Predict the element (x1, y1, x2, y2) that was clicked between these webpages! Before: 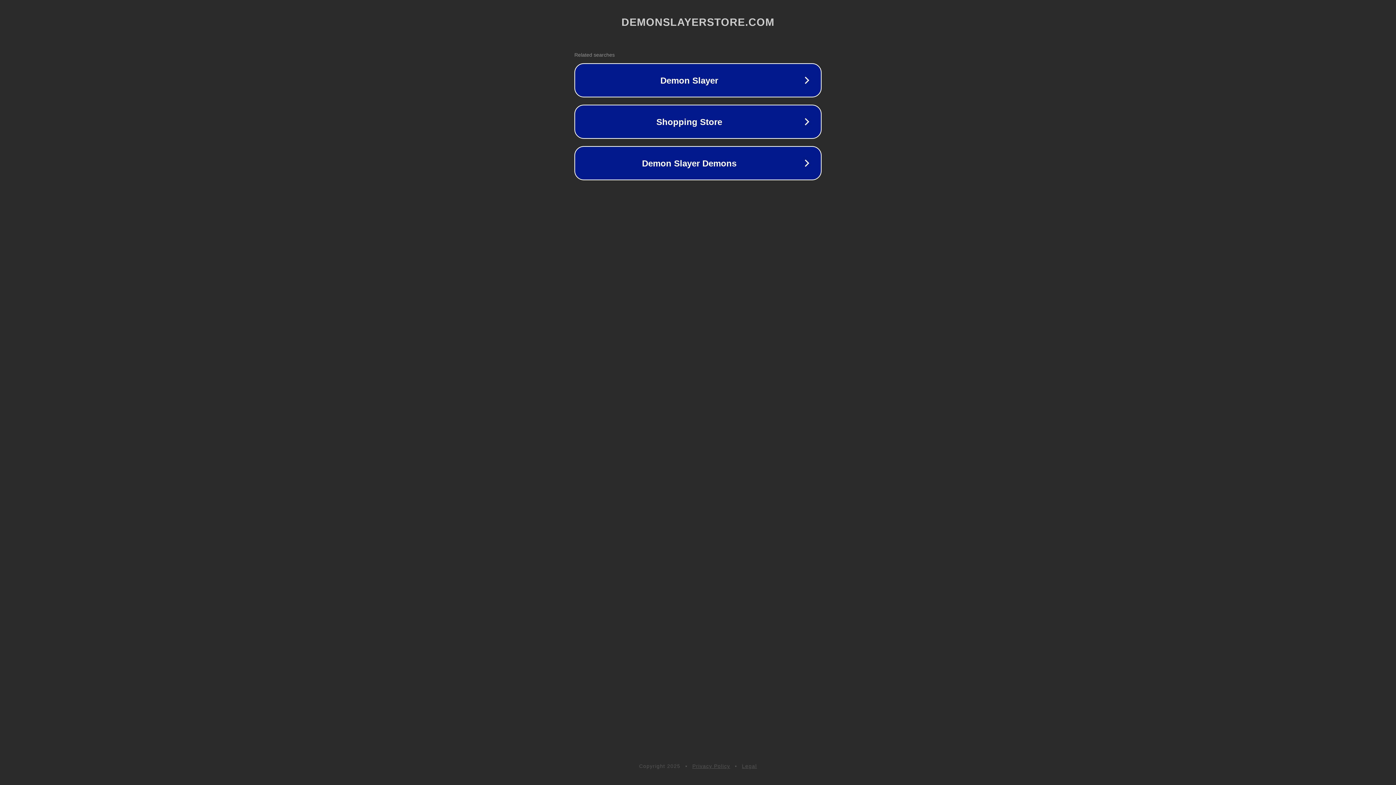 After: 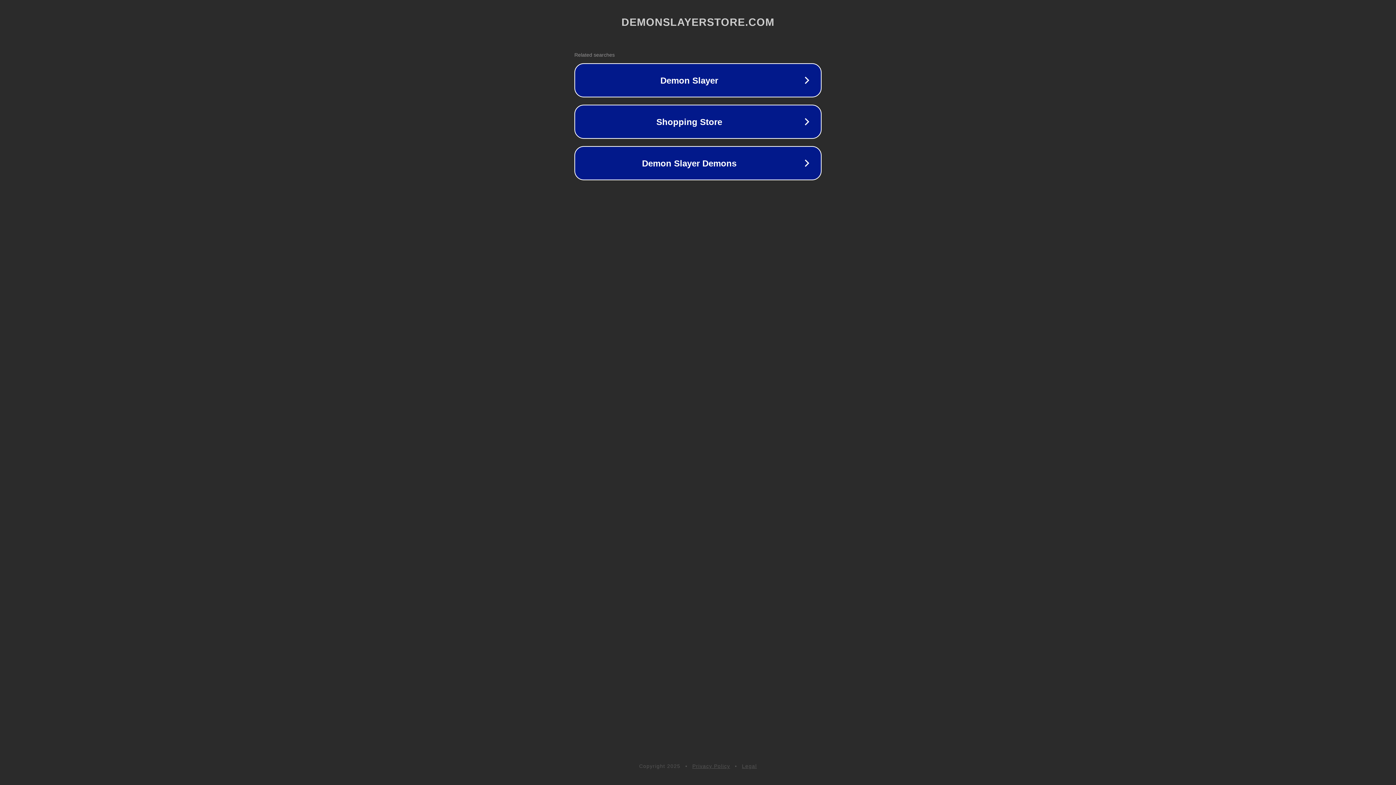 Action: label: Legal bbox: (742, 763, 757, 769)